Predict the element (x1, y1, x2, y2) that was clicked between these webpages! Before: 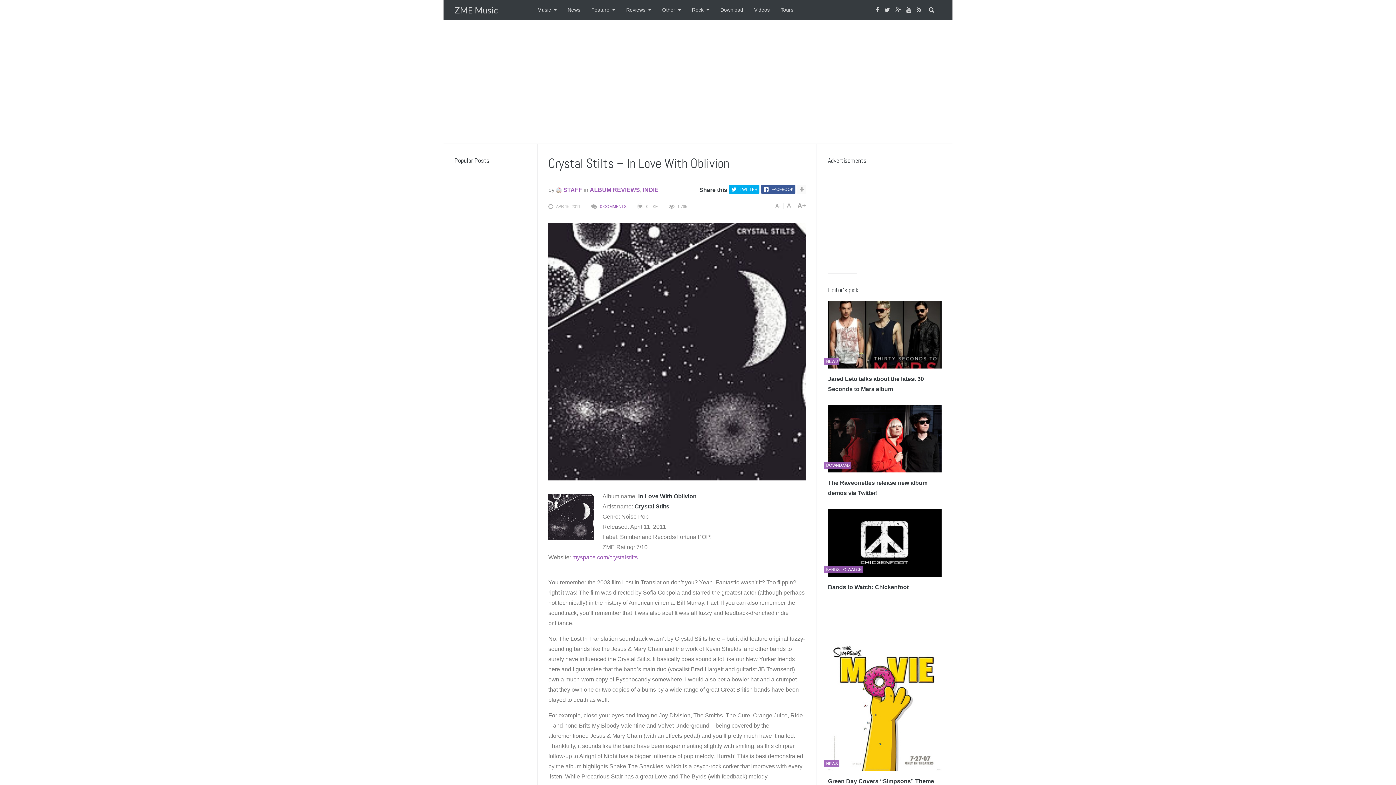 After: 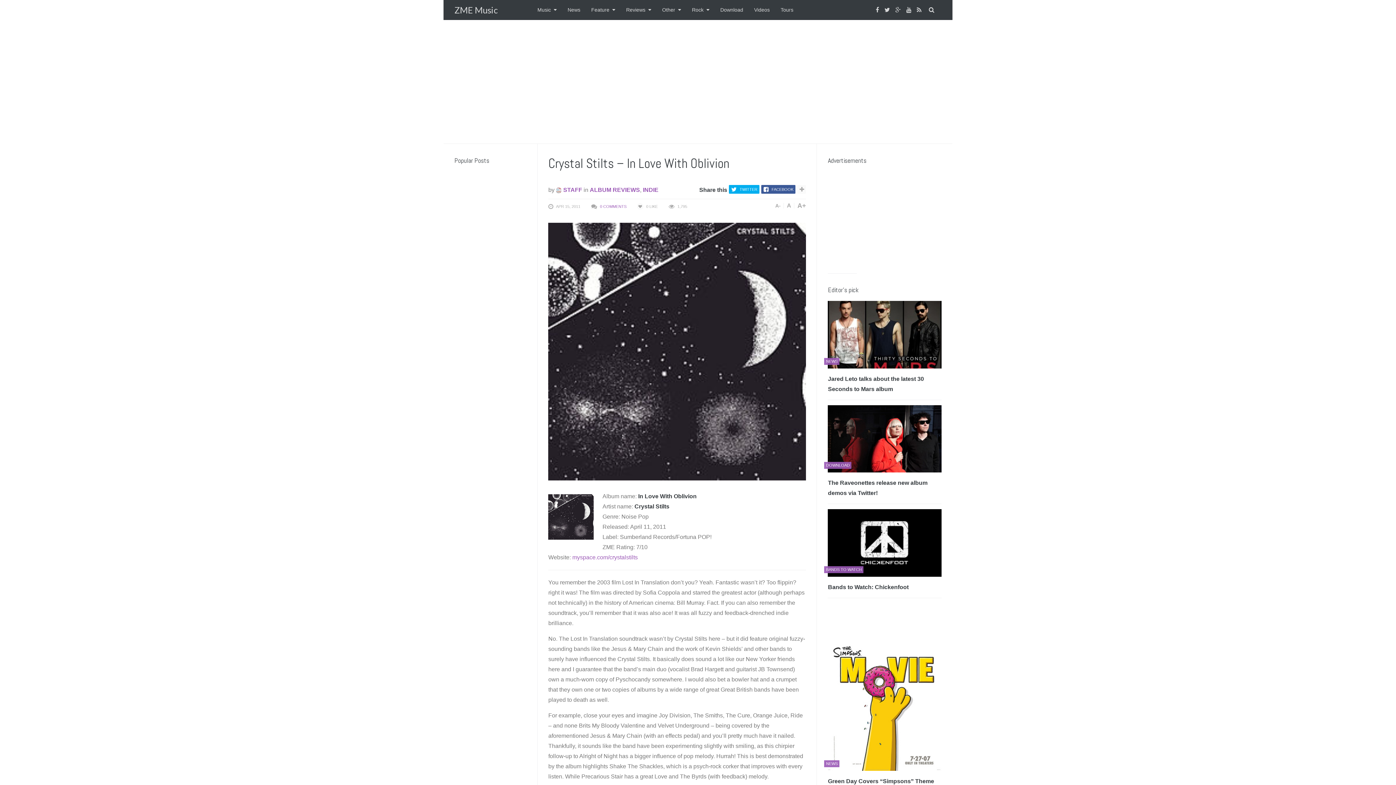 Action: bbox: (884, 0, 891, 20)